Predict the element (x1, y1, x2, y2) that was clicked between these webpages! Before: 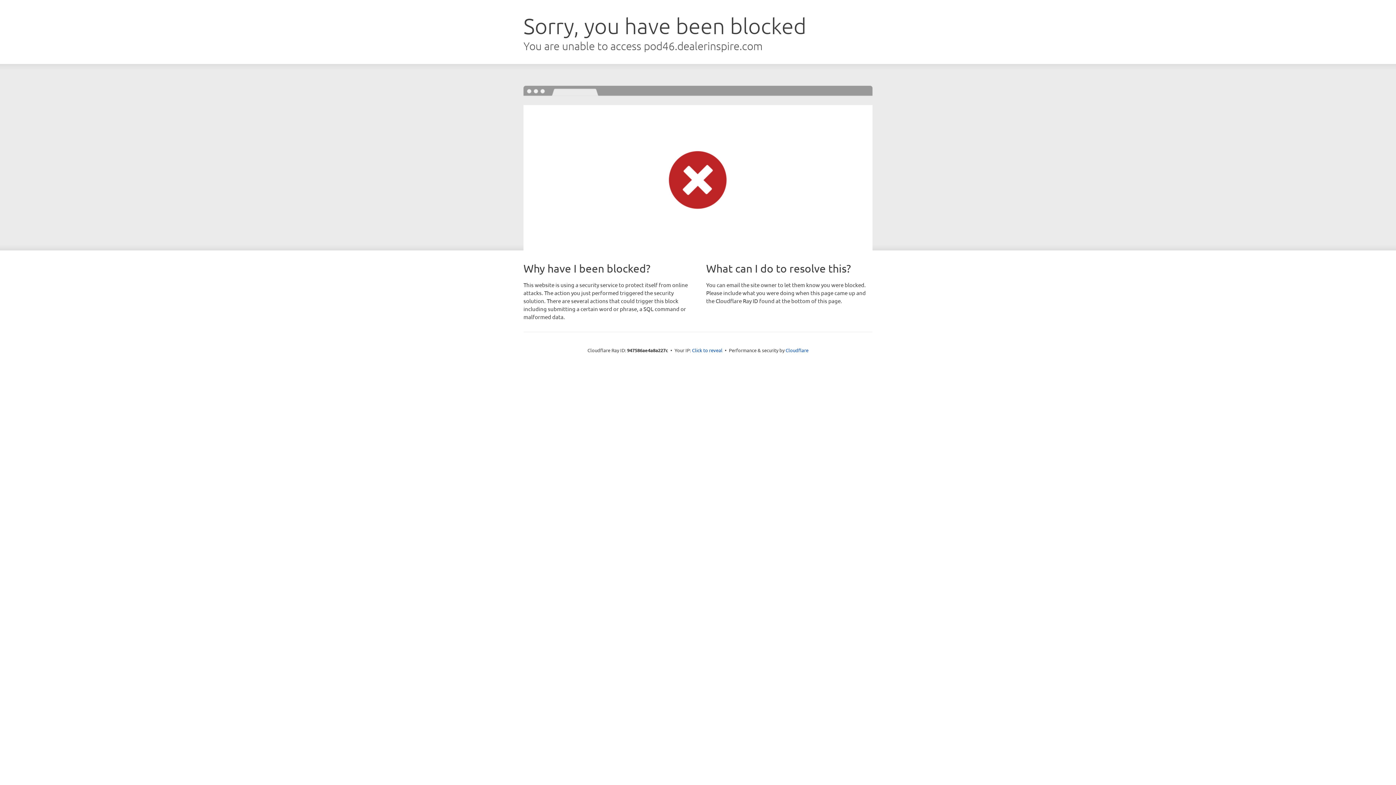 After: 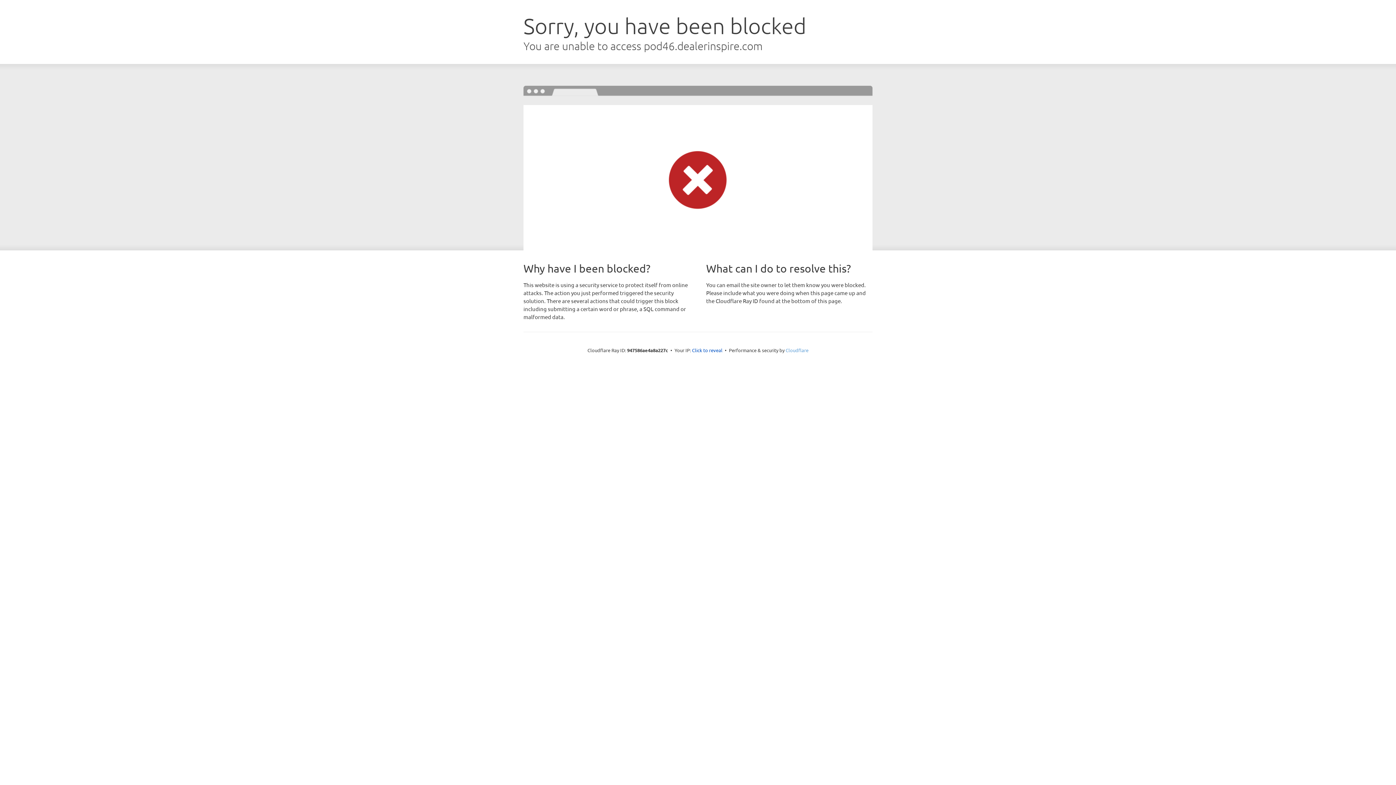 Action: bbox: (785, 347, 808, 353) label: Cloudflare